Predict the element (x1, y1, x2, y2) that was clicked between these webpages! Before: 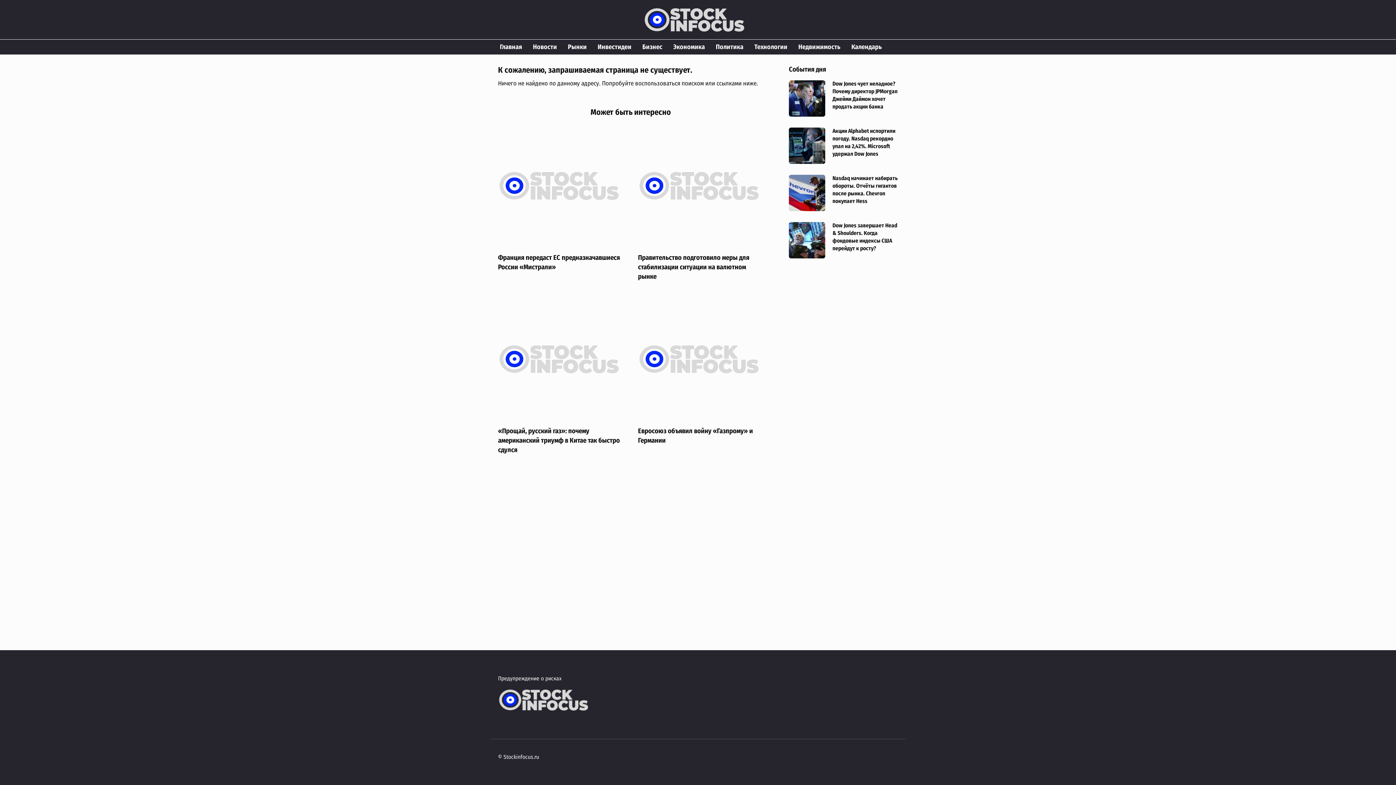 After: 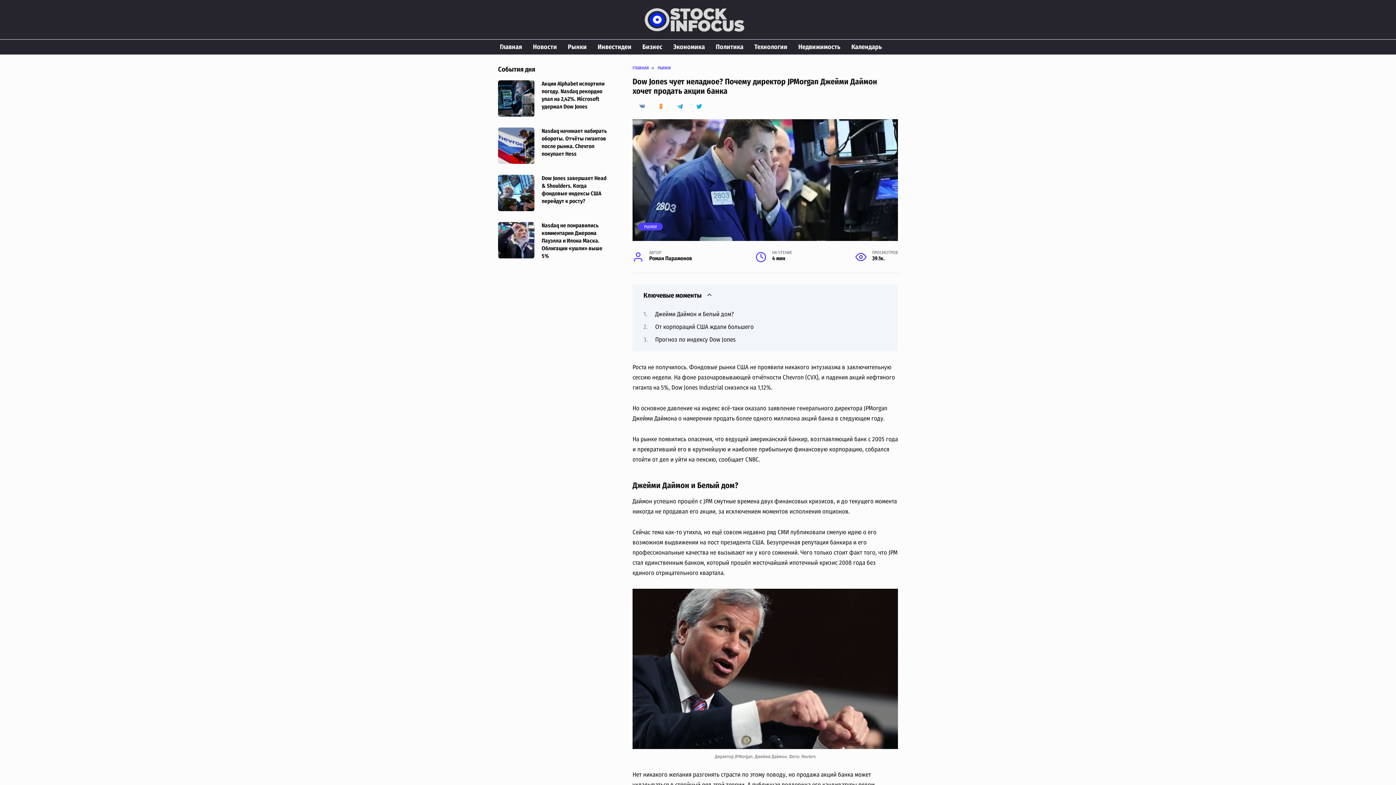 Action: label: Dow Jones чует неладное? Почему директор JPMorgan Джейми Даймон хочет продать акции банка bbox: (832, 80, 897, 110)